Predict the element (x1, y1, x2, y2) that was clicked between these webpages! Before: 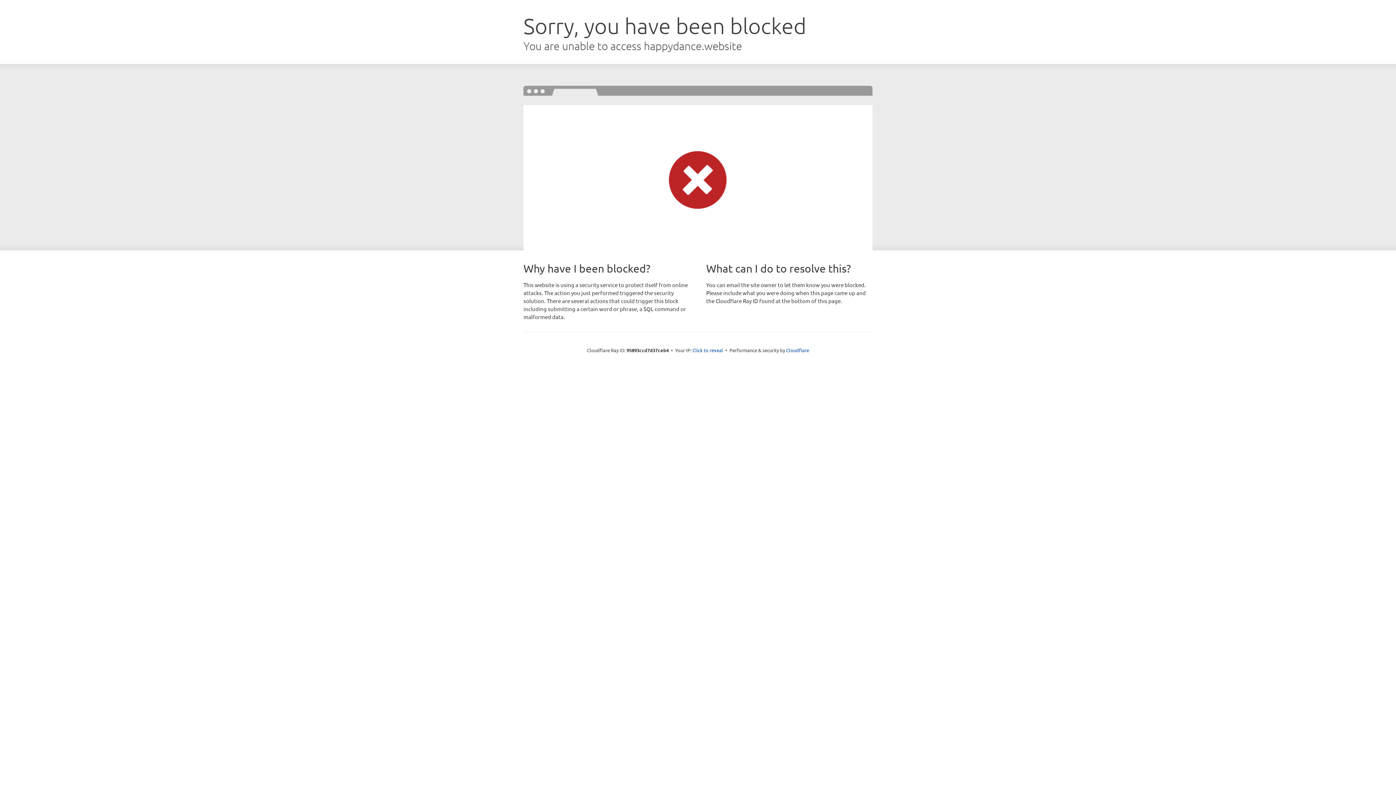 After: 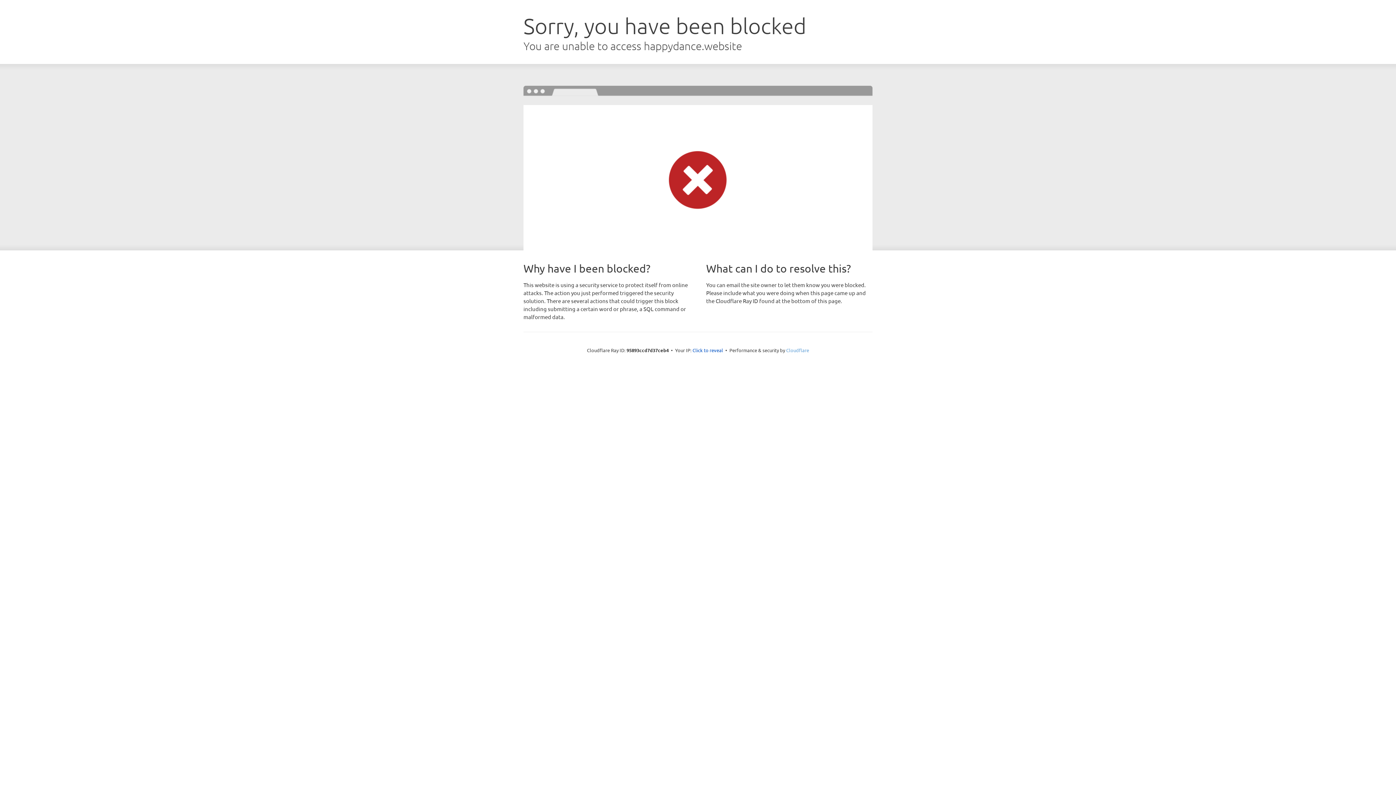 Action: bbox: (786, 347, 809, 353) label: Cloudflare